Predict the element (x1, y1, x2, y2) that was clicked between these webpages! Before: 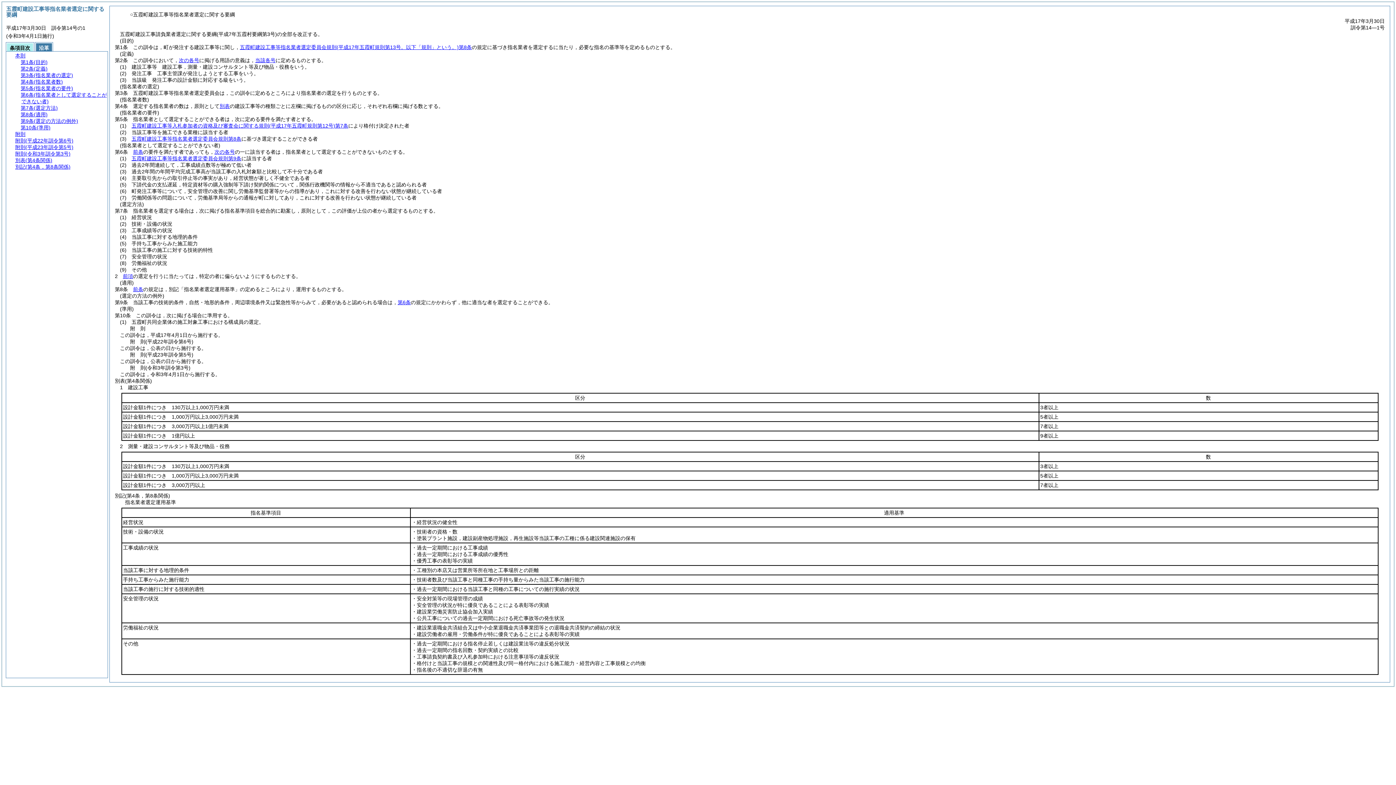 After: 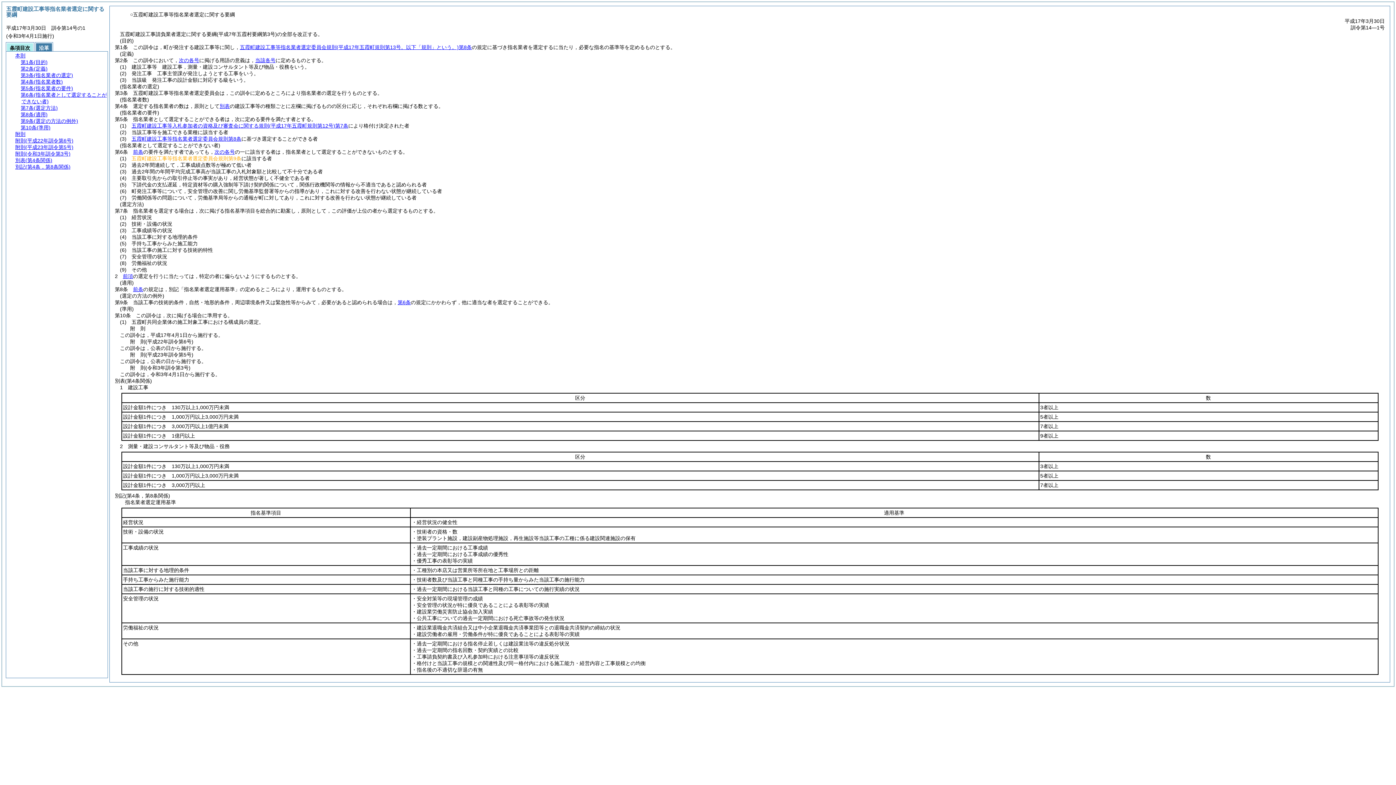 Action: label: 五霞町建設工事等指名業者選定委員会規則第9条 bbox: (131, 155, 241, 161)